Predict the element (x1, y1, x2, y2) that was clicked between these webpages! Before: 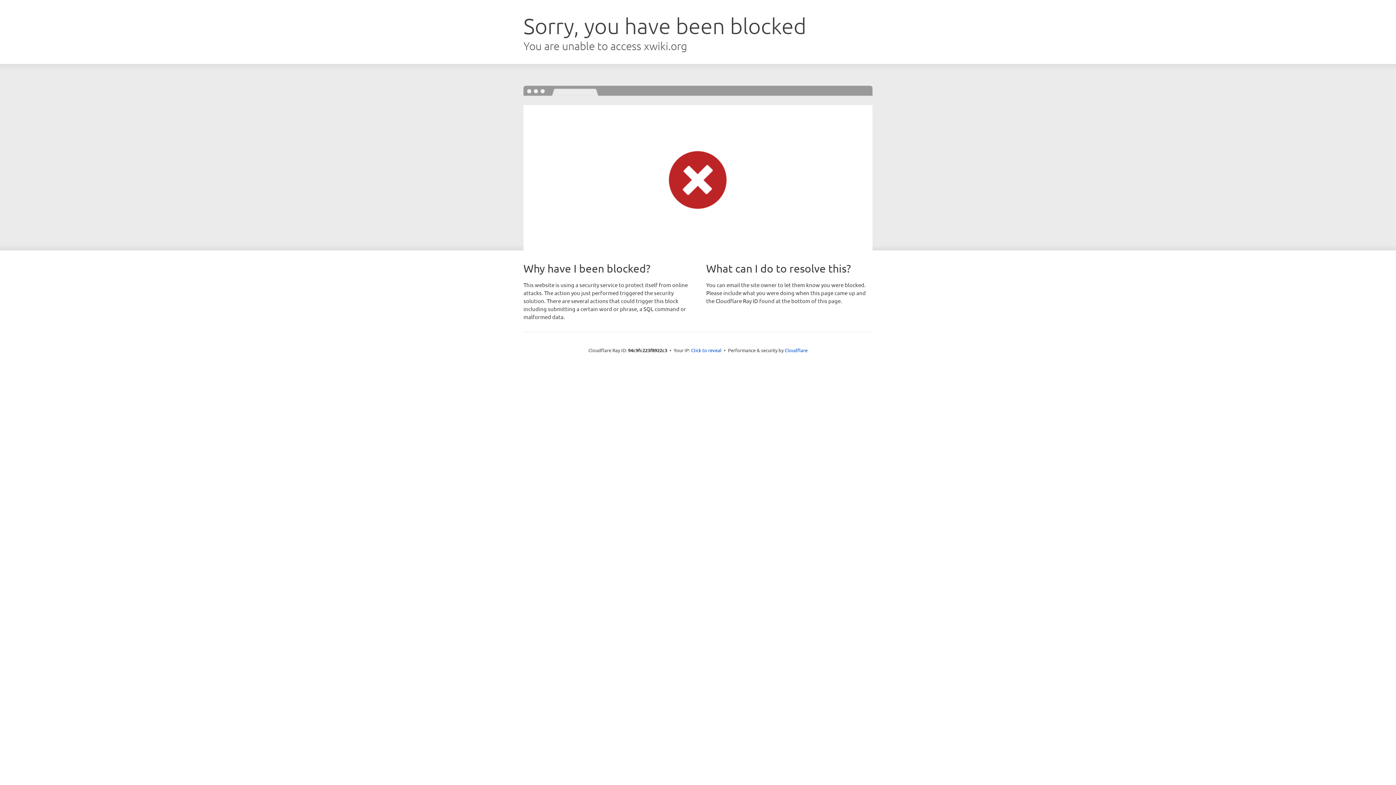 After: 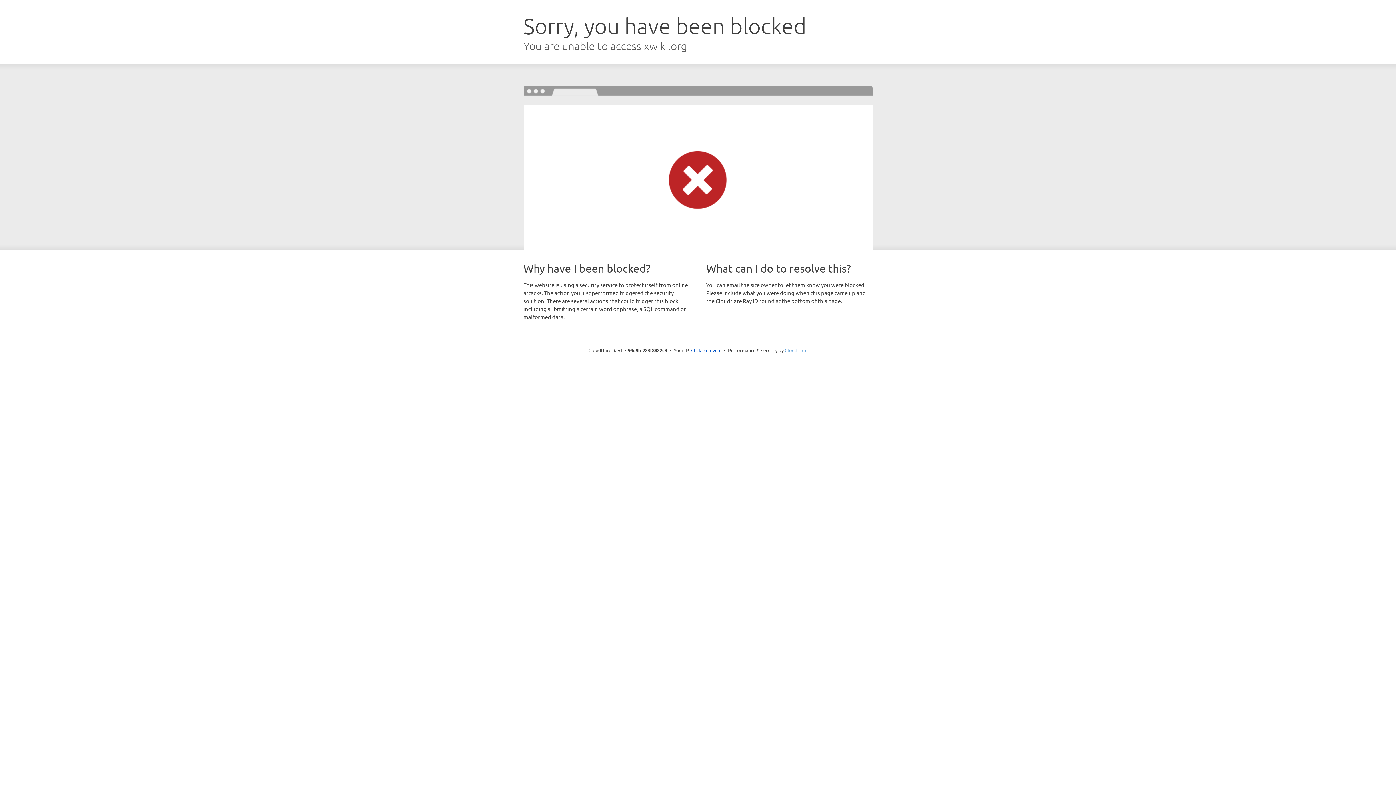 Action: bbox: (784, 347, 807, 353) label: Cloudflare